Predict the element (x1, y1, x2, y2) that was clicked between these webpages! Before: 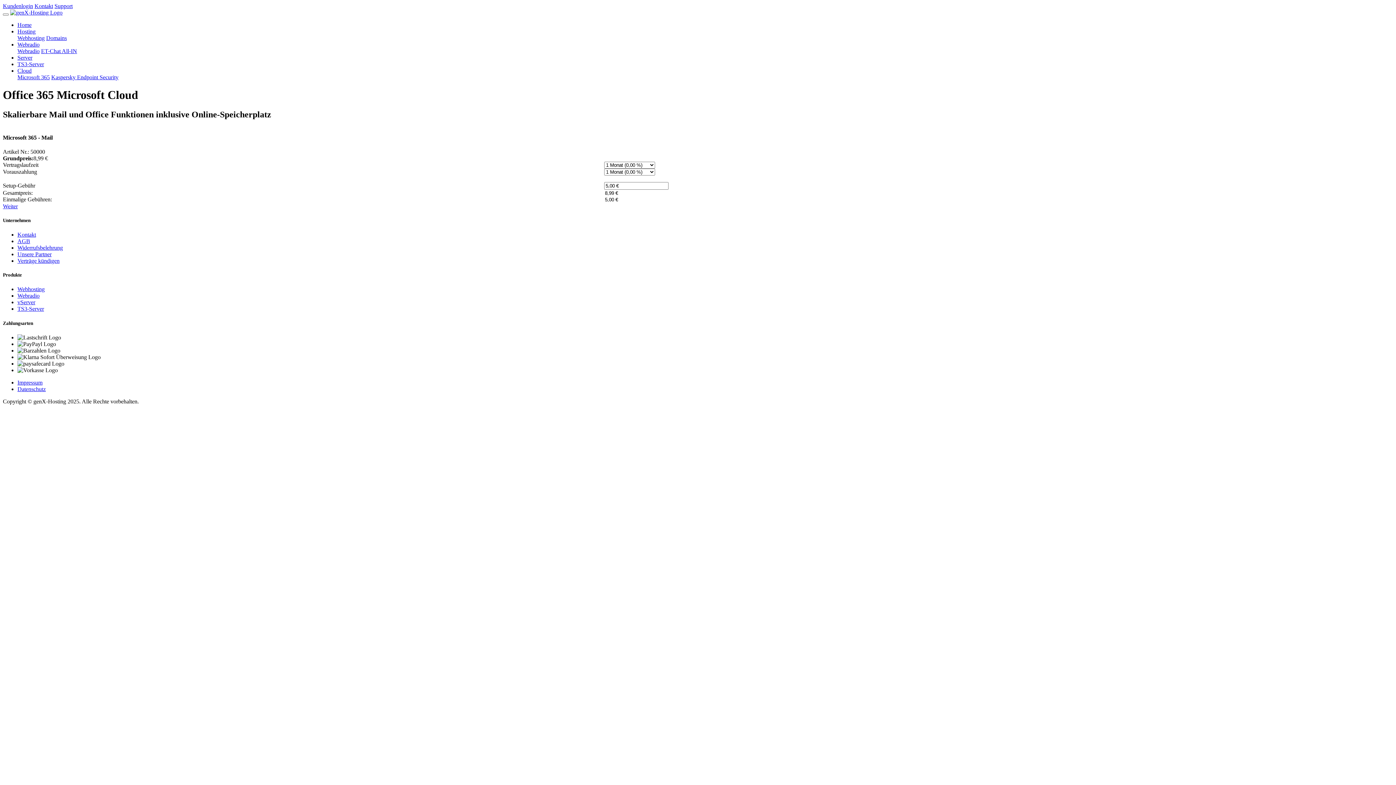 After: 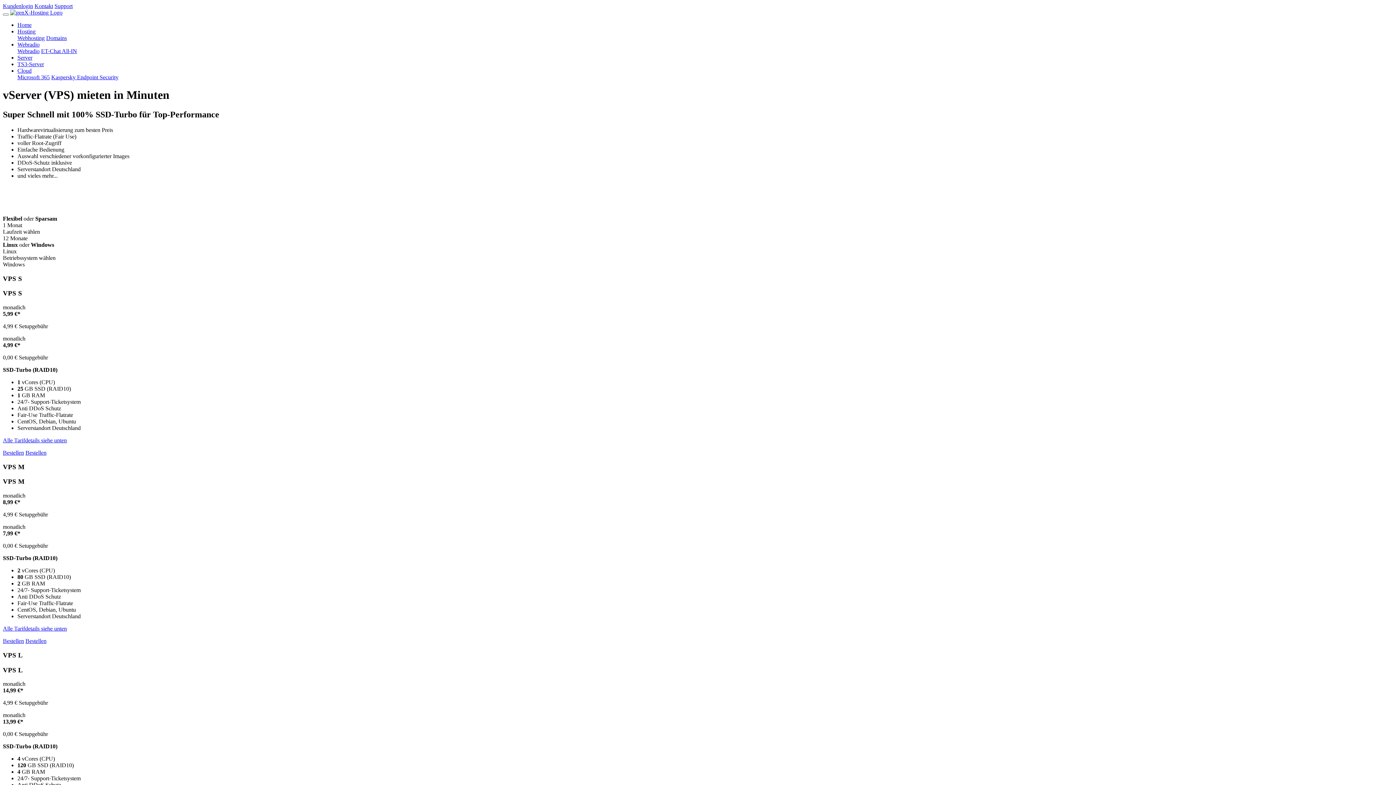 Action: bbox: (17, 299, 35, 305) label: vServer